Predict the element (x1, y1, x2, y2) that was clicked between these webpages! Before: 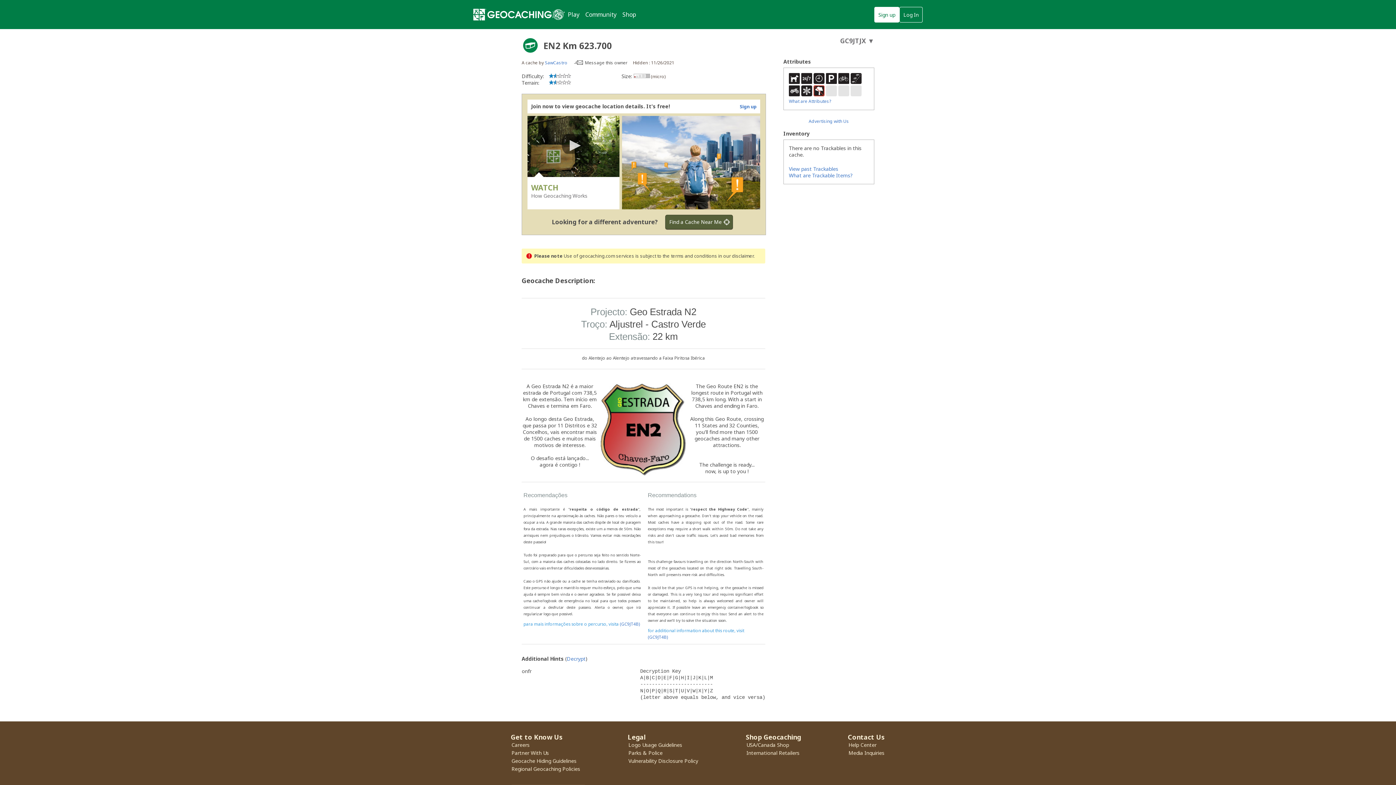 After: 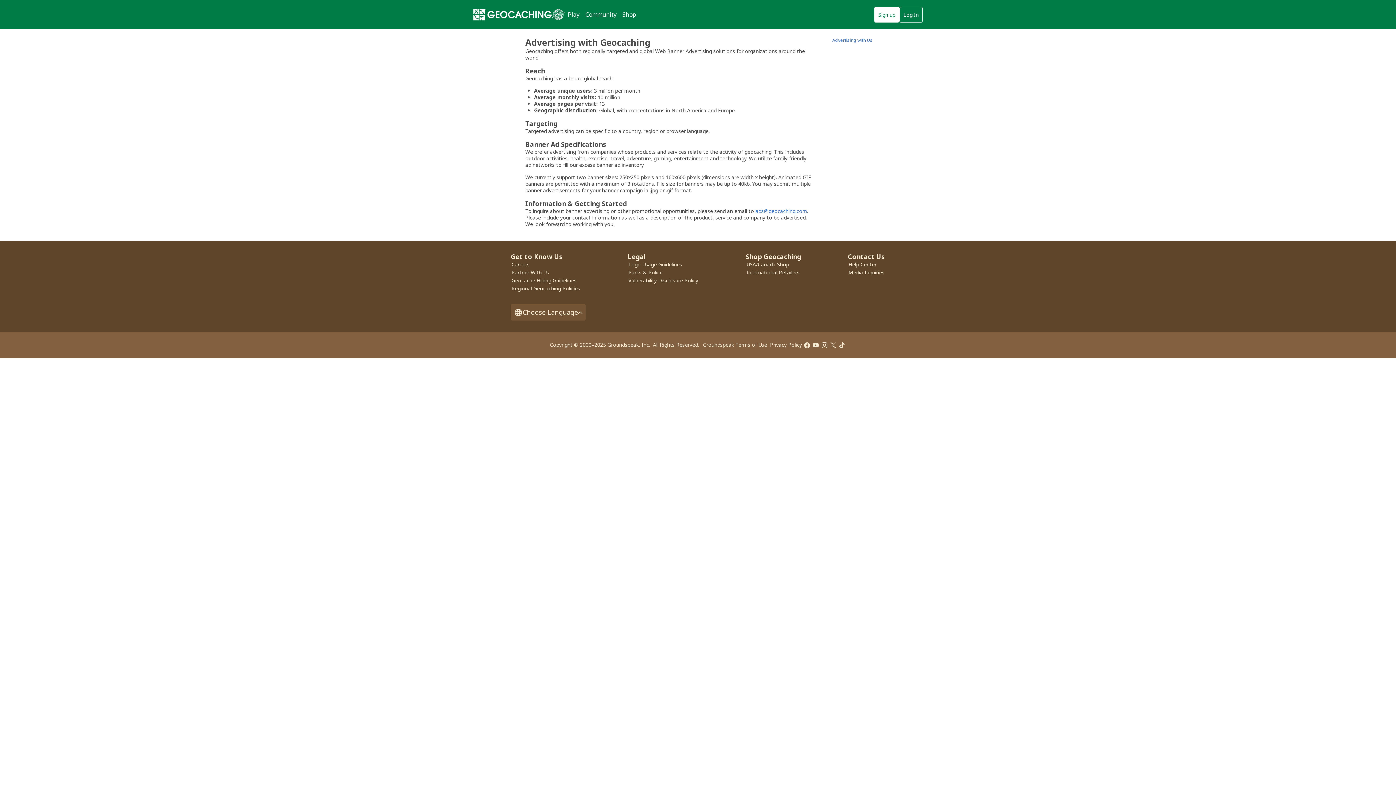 Action: bbox: (808, 118, 849, 124) label: Advertising with Us